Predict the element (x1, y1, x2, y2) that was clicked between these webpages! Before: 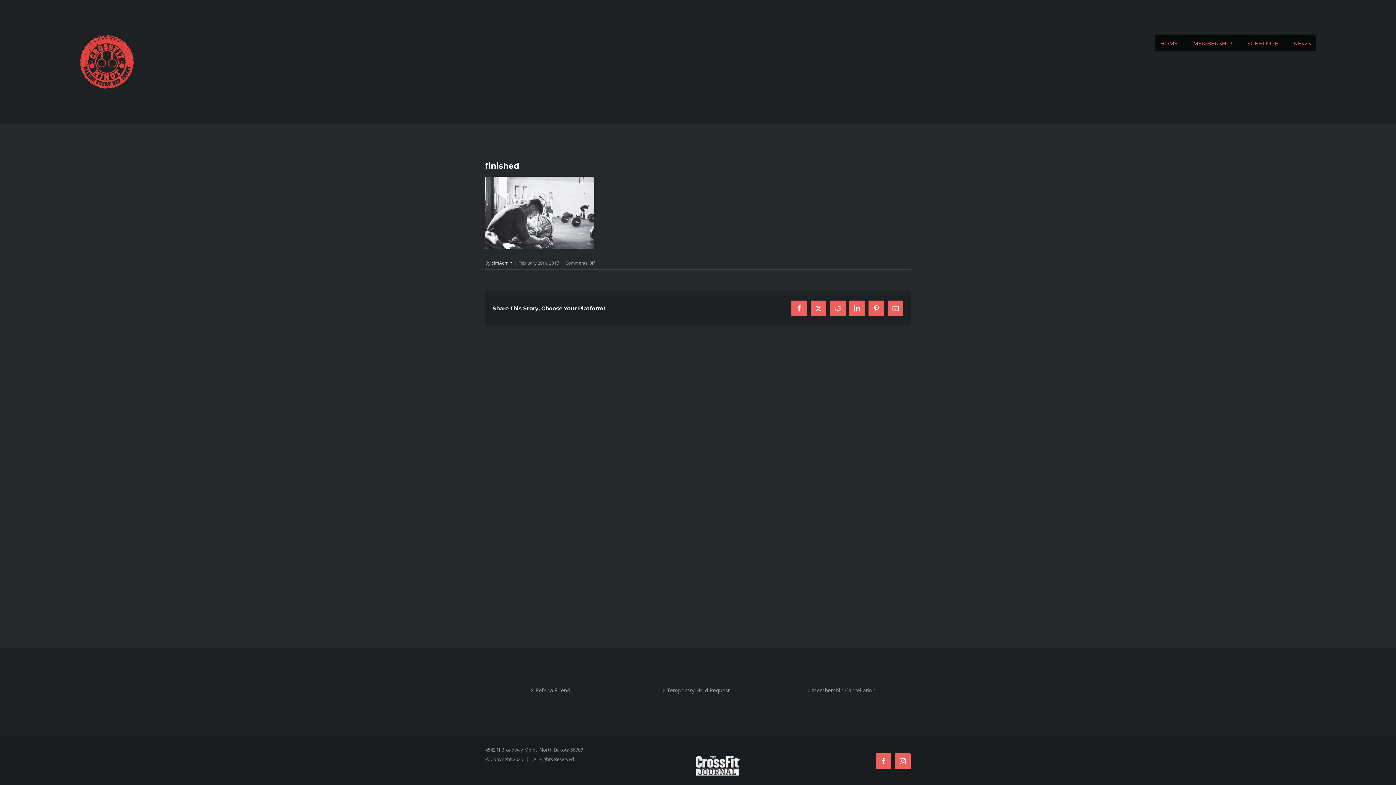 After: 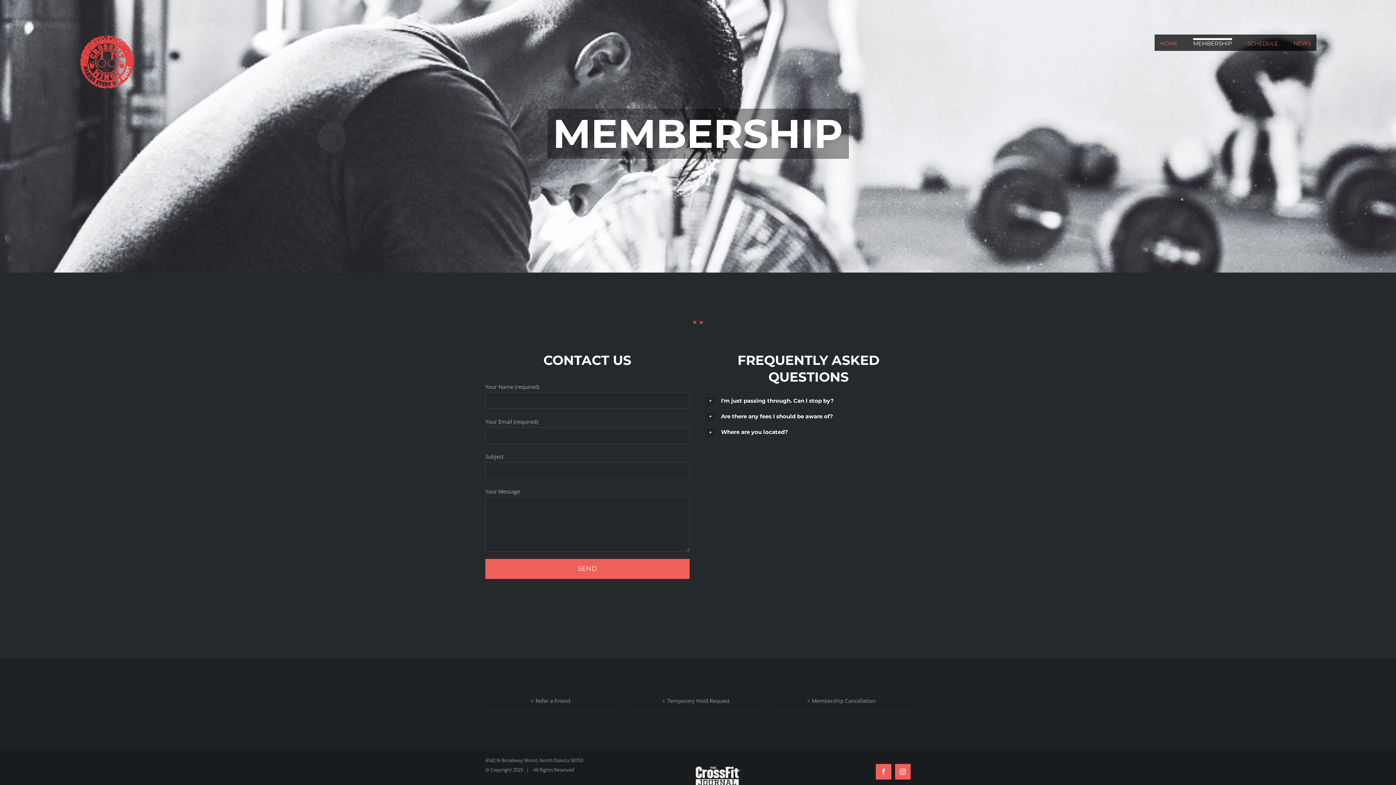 Action: label: MEMBERSHIP bbox: (1193, 38, 1232, 47)